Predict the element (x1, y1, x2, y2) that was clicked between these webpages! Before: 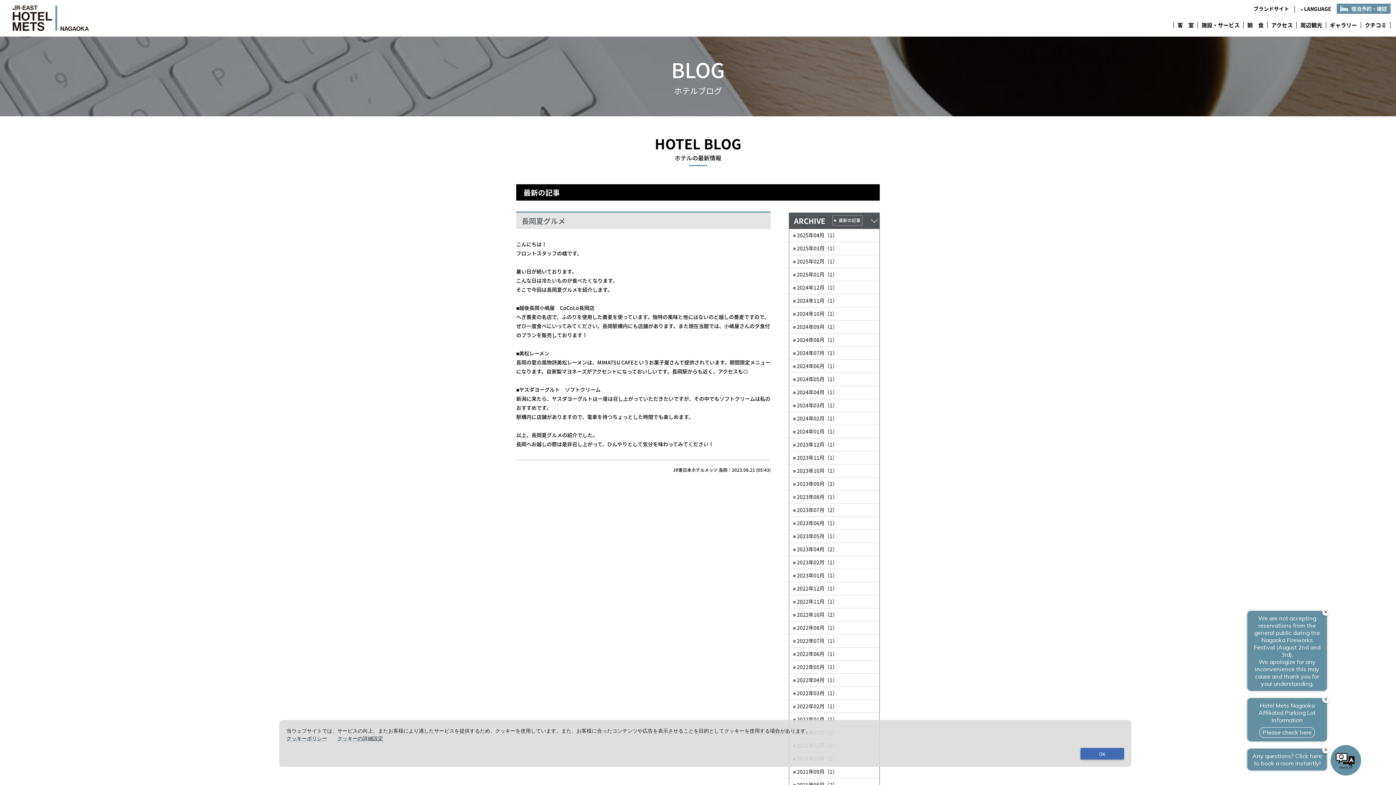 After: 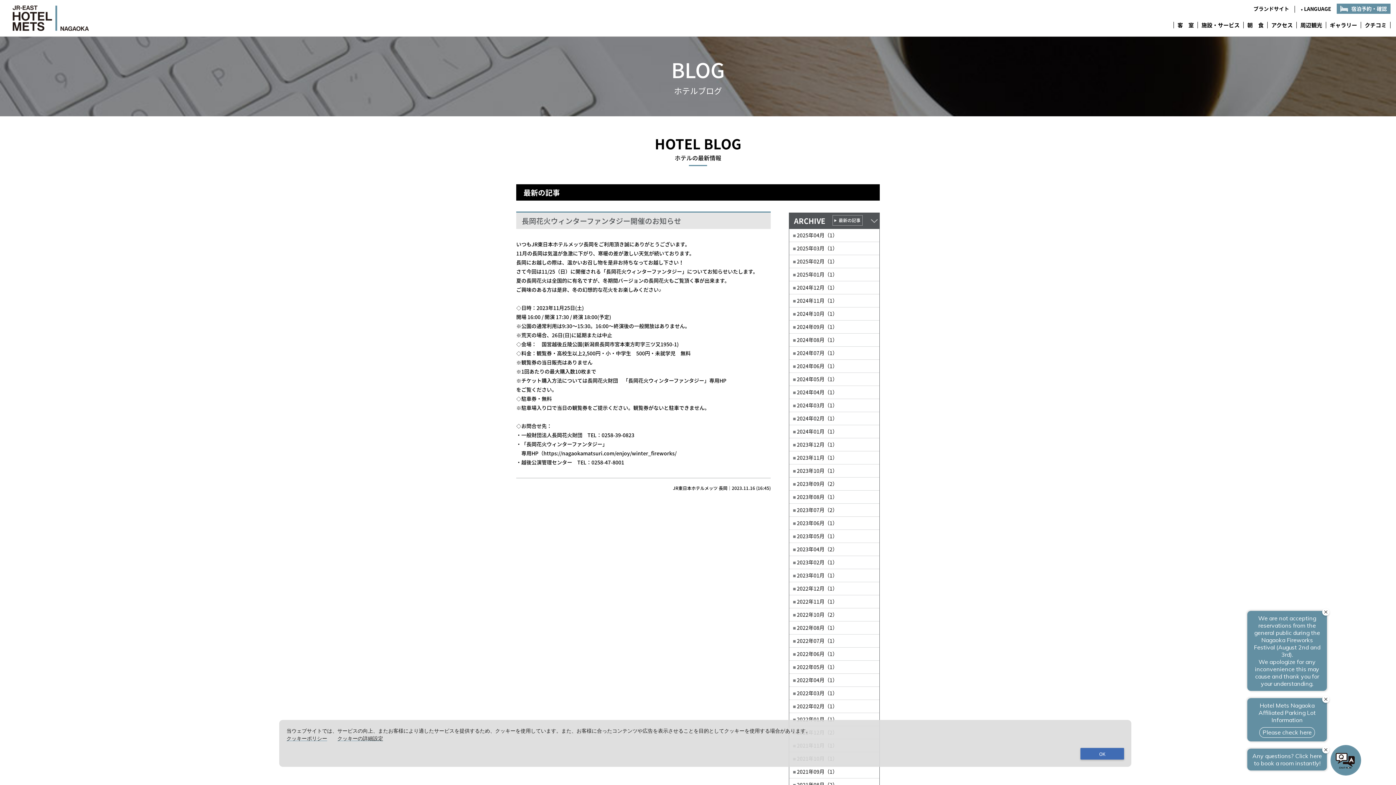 Action: label: 2023年11月（1） bbox: (797, 454, 837, 461)